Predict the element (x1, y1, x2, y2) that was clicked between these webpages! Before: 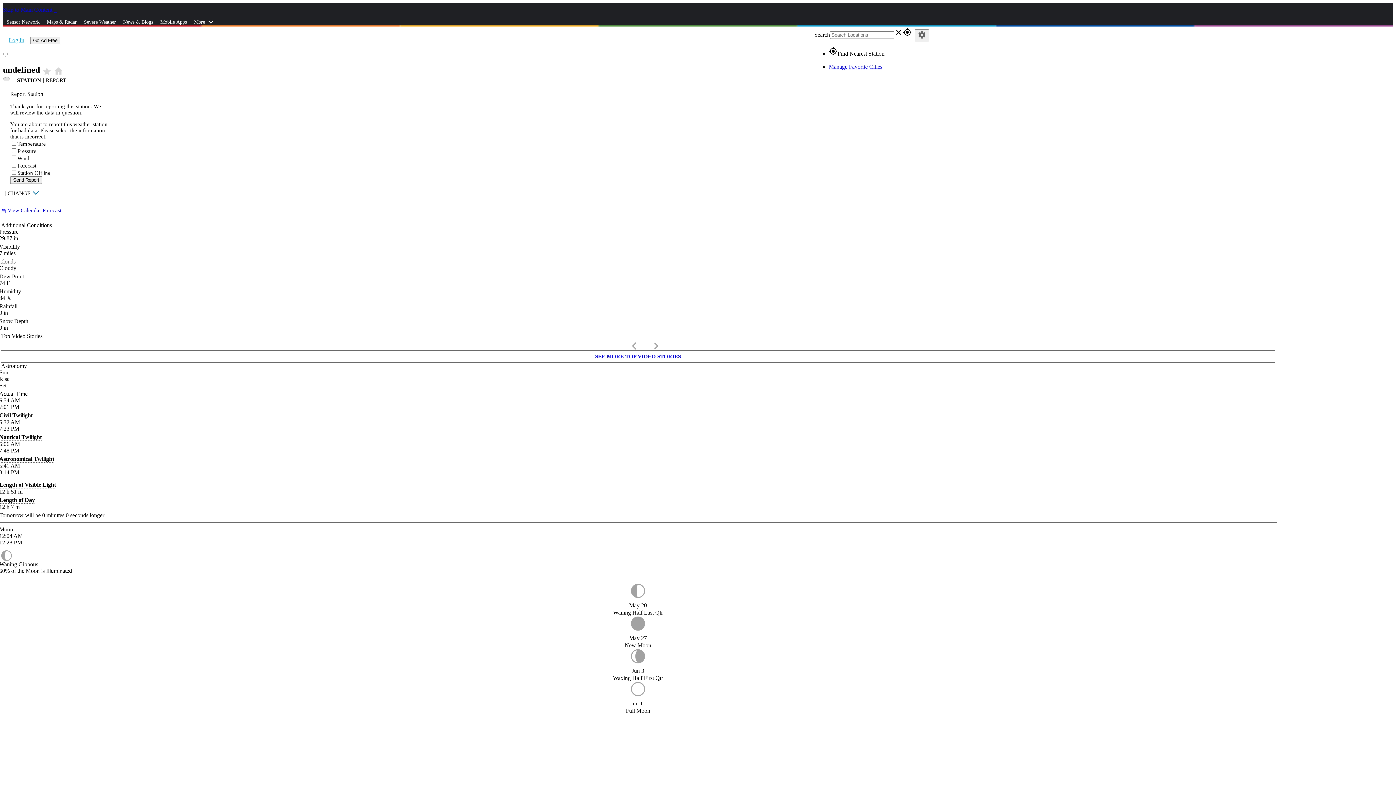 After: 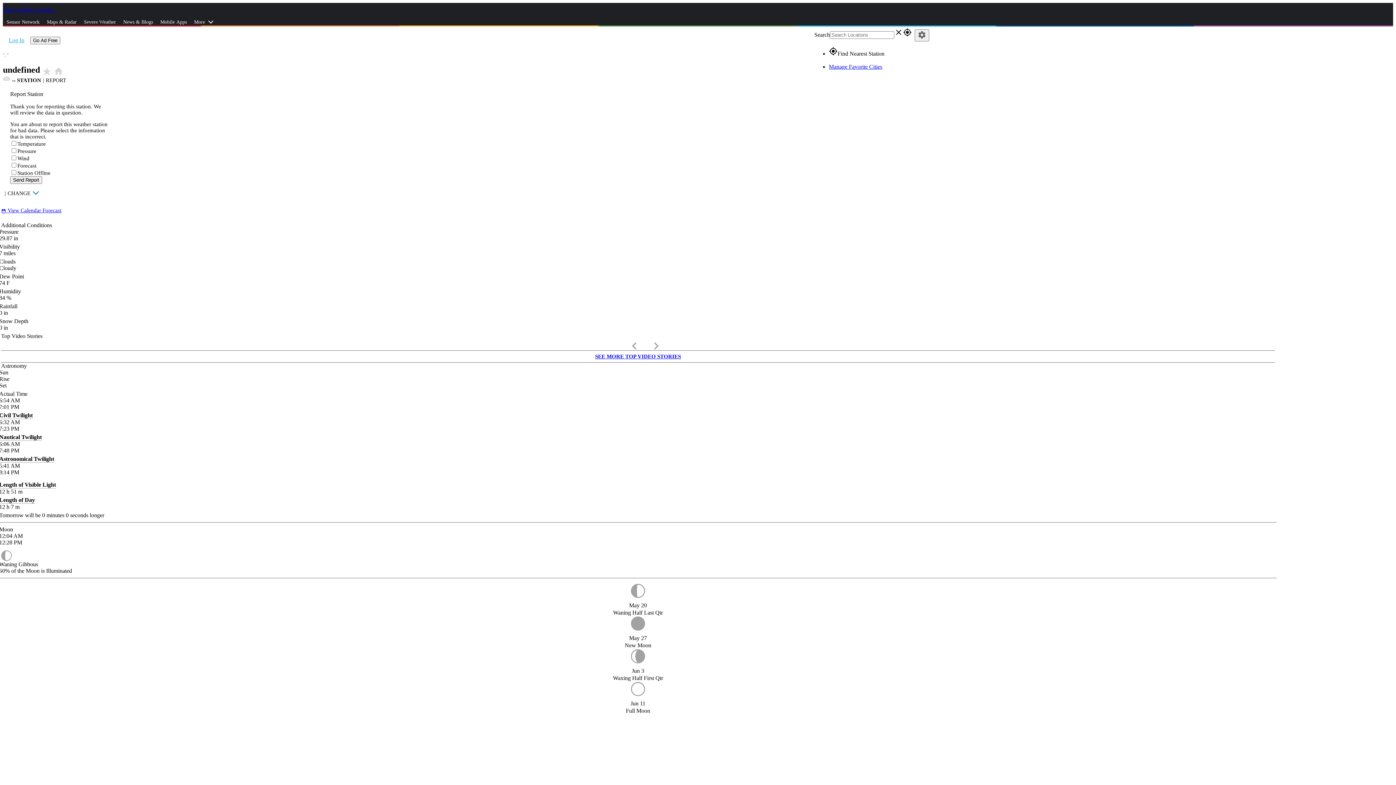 Action: label: CHANGE bbox: (7, 190, 30, 196)